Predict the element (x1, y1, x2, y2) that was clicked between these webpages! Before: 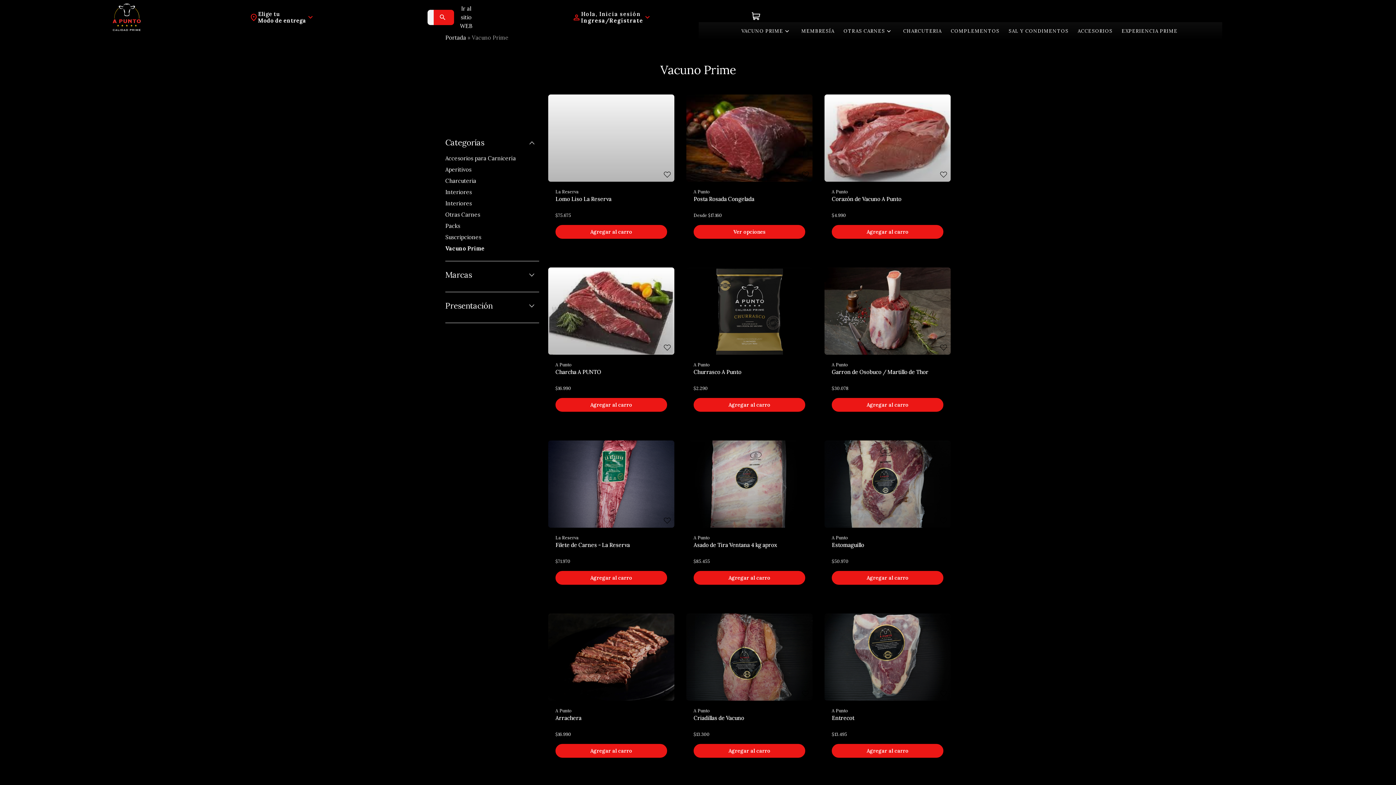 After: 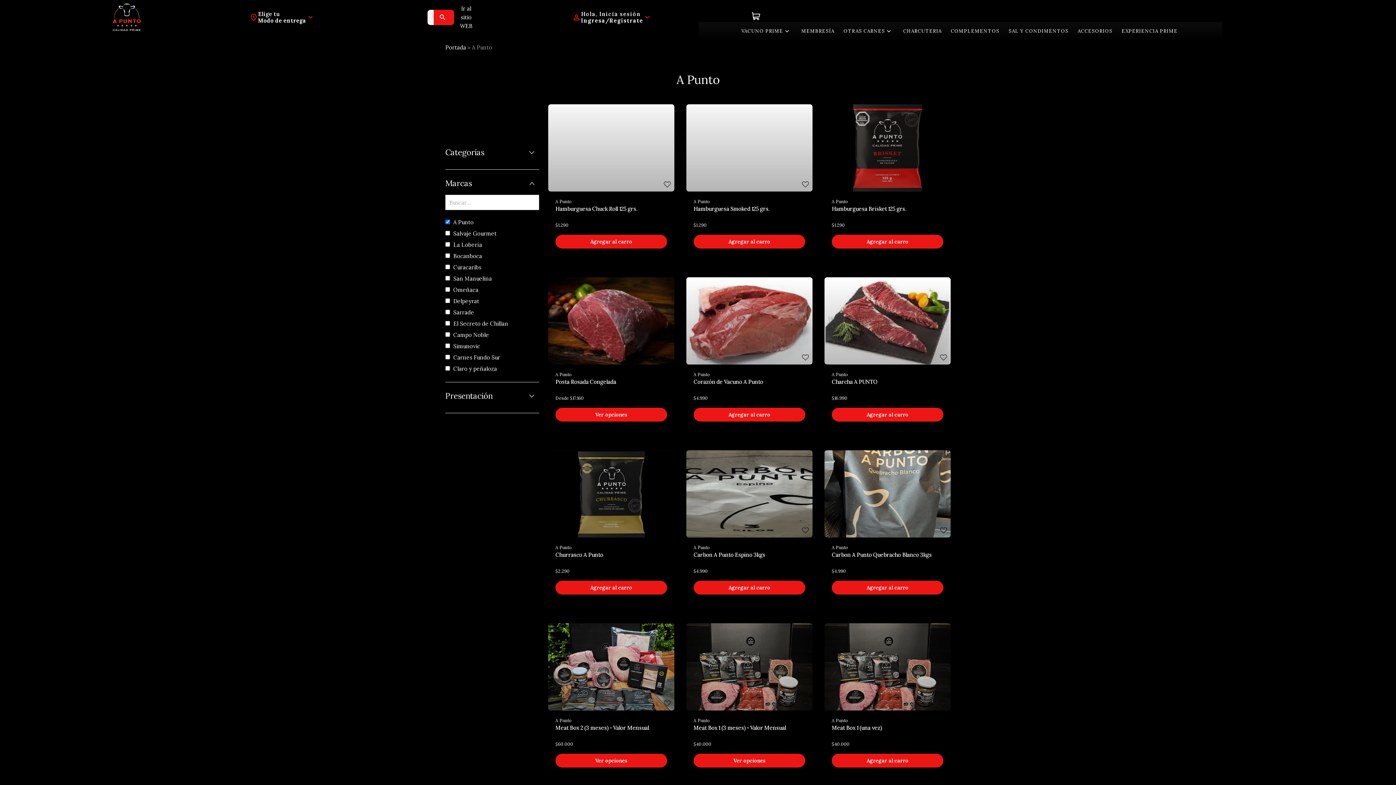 Action: label: A Punto bbox: (832, 535, 848, 540)